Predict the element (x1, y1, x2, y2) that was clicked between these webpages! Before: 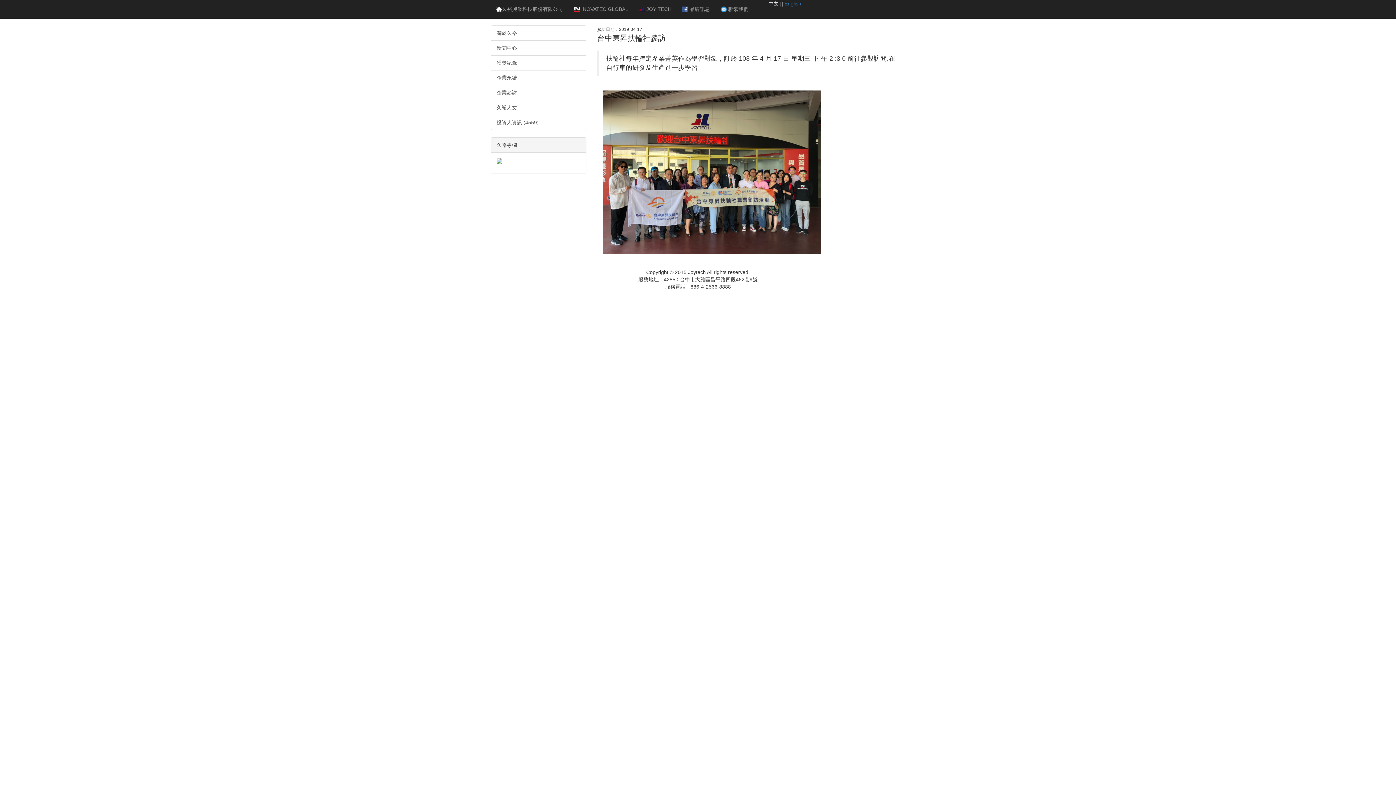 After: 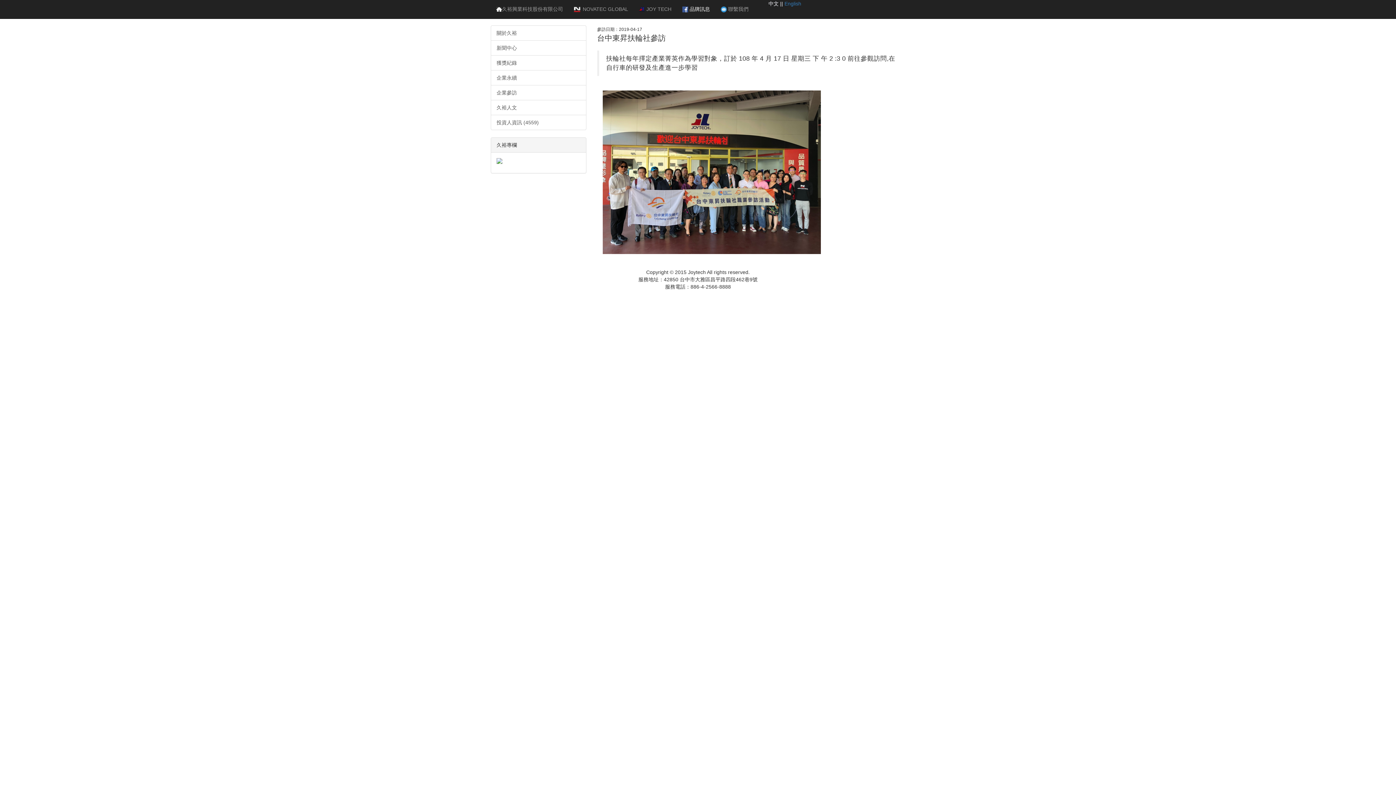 Action: label:  品牌訊息 bbox: (677, 0, 715, 18)